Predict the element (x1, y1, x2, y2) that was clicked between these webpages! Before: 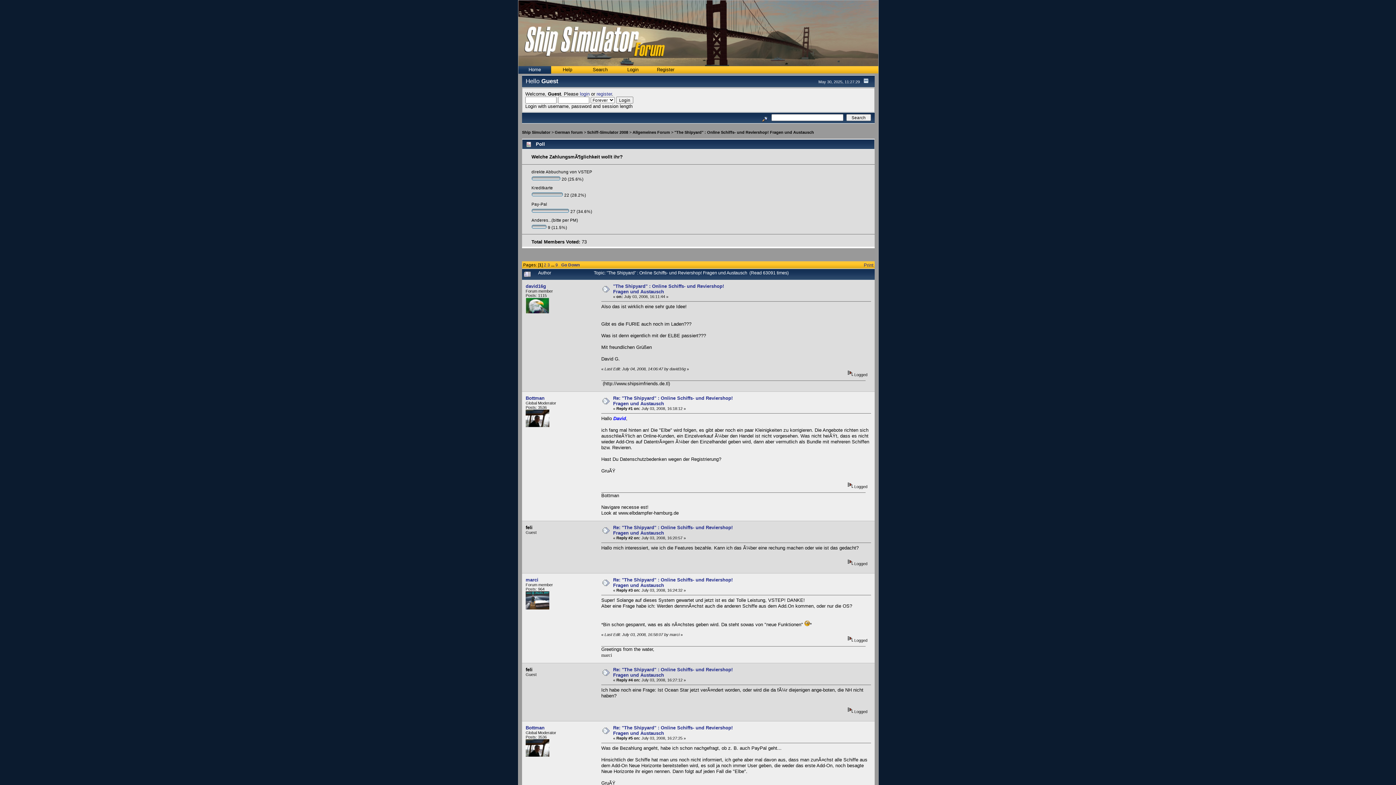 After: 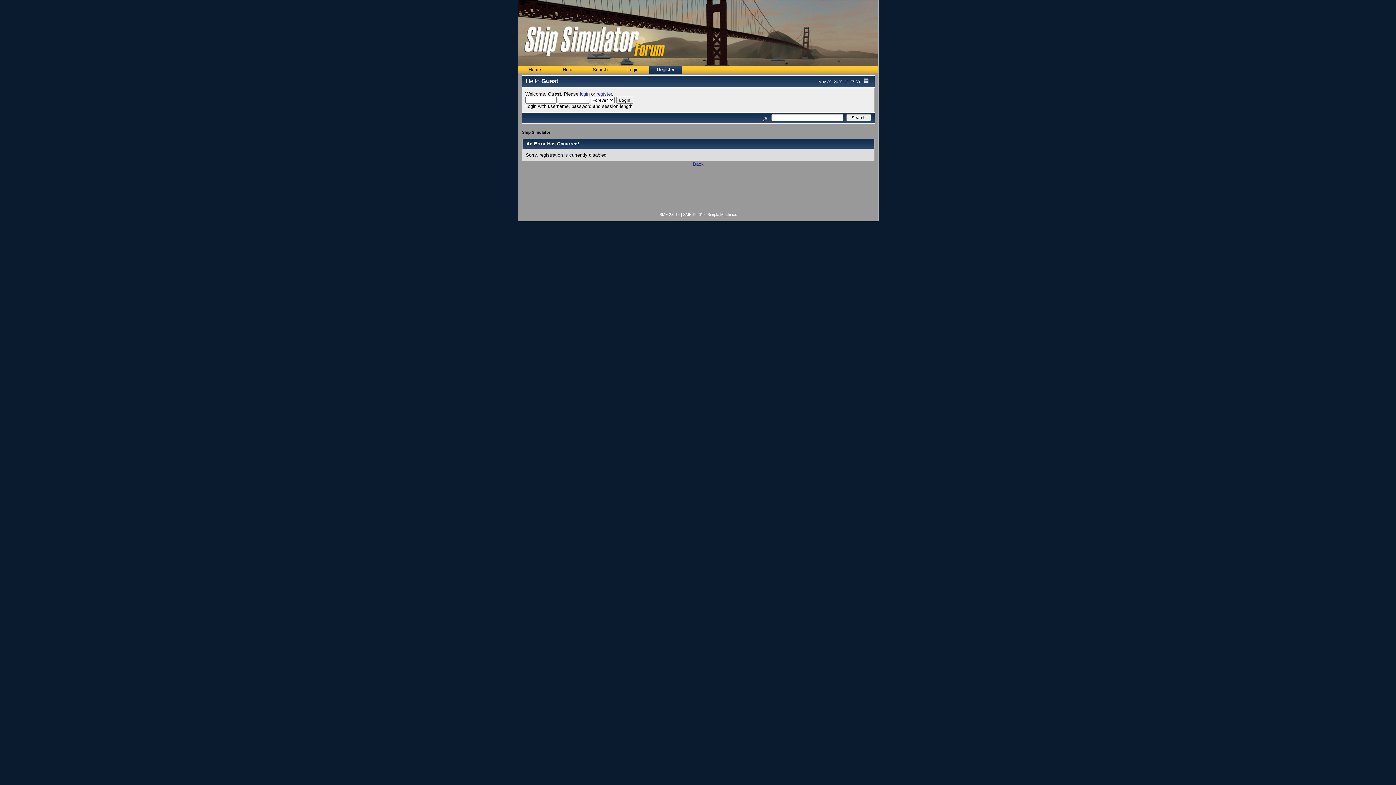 Action: bbox: (649, 66, 682, 74) label: Register